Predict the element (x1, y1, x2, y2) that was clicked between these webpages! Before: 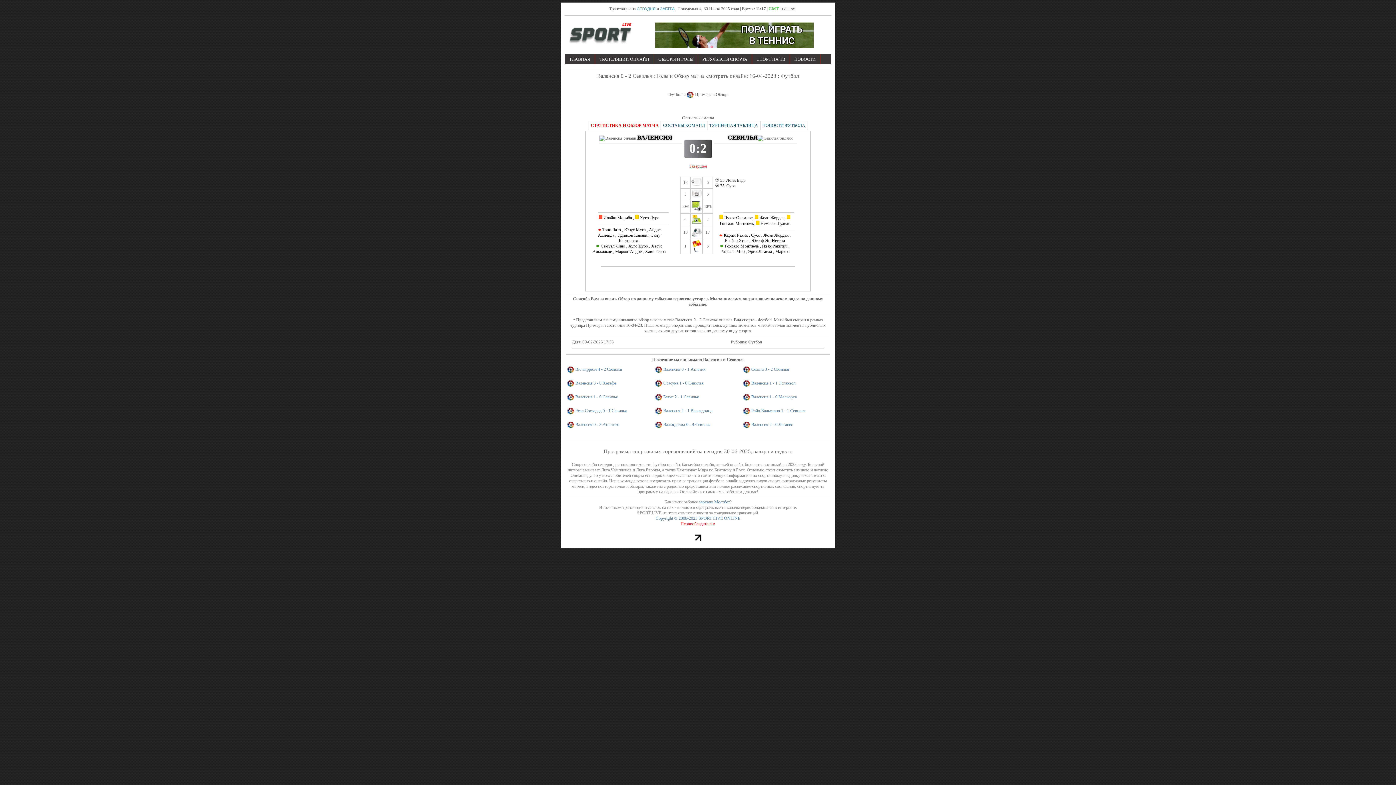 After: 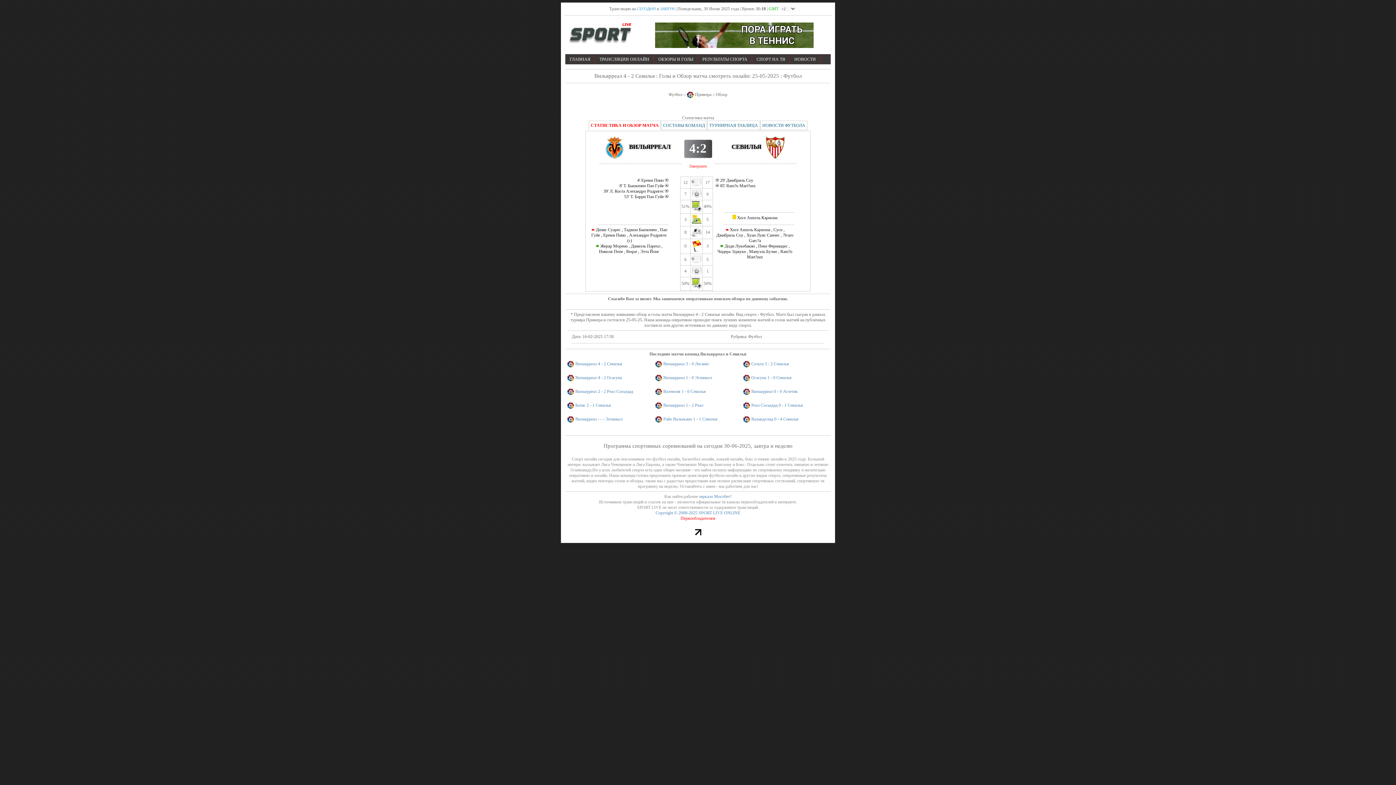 Action: label: Вильярреал 4 - 2 Севилья bbox: (575, 366, 622, 371)